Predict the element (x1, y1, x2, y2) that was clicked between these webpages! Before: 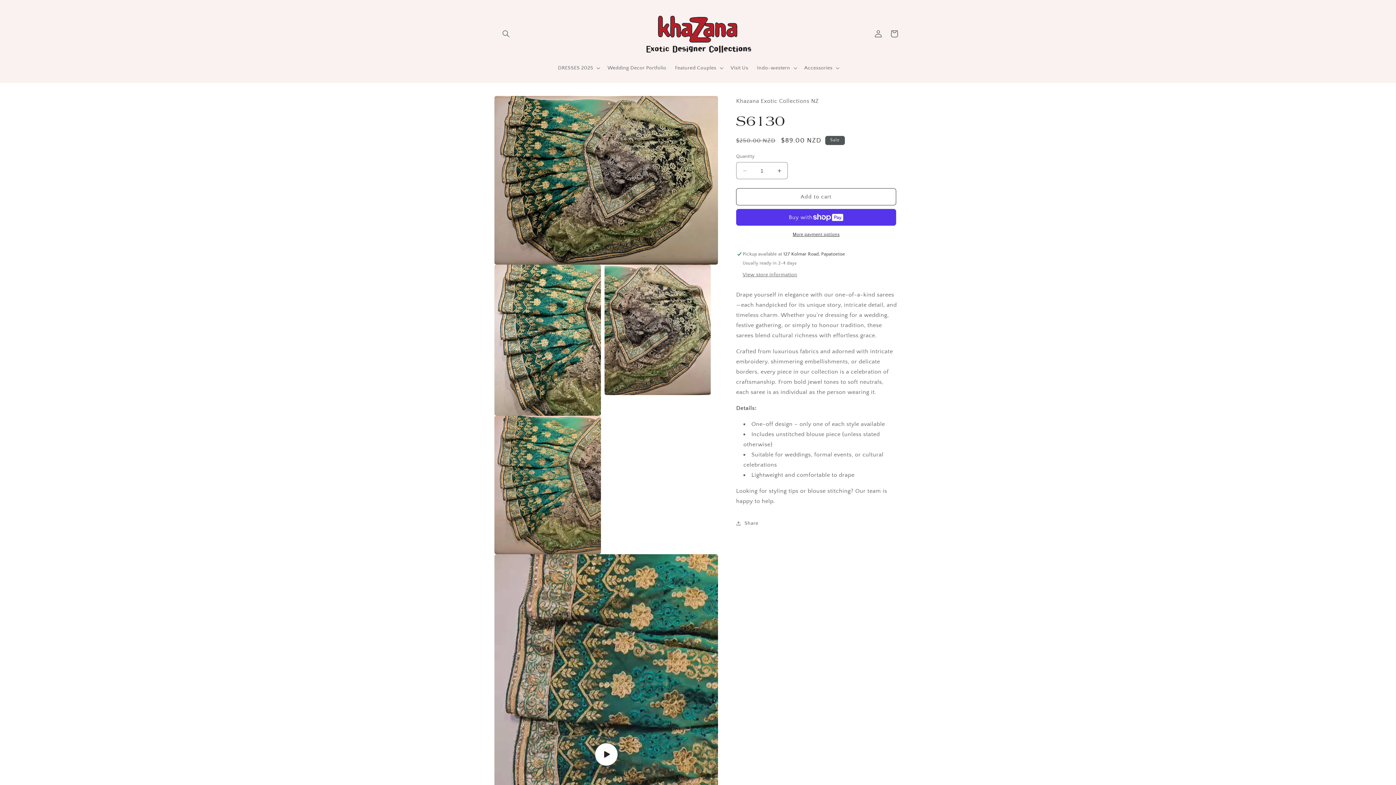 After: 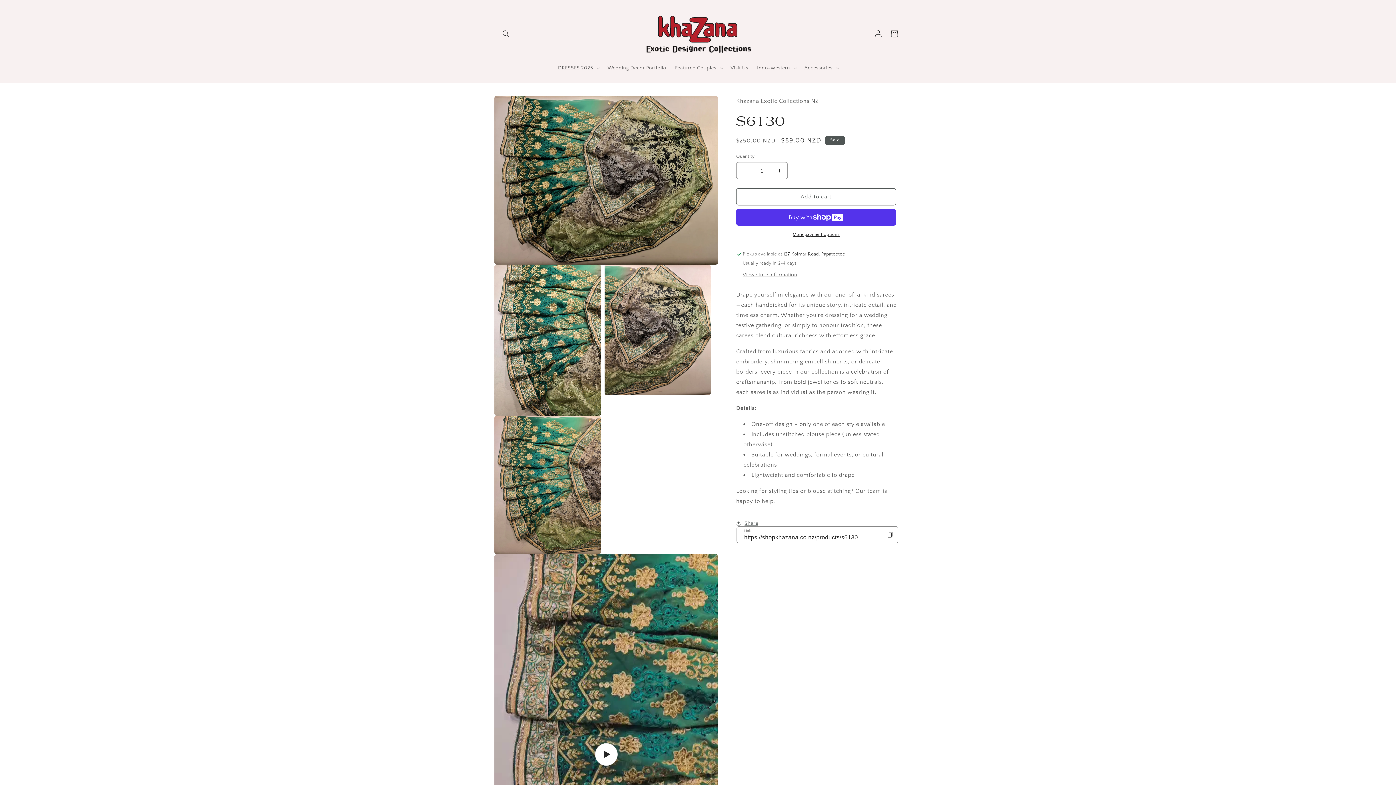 Action: label: Share bbox: (736, 515, 758, 531)